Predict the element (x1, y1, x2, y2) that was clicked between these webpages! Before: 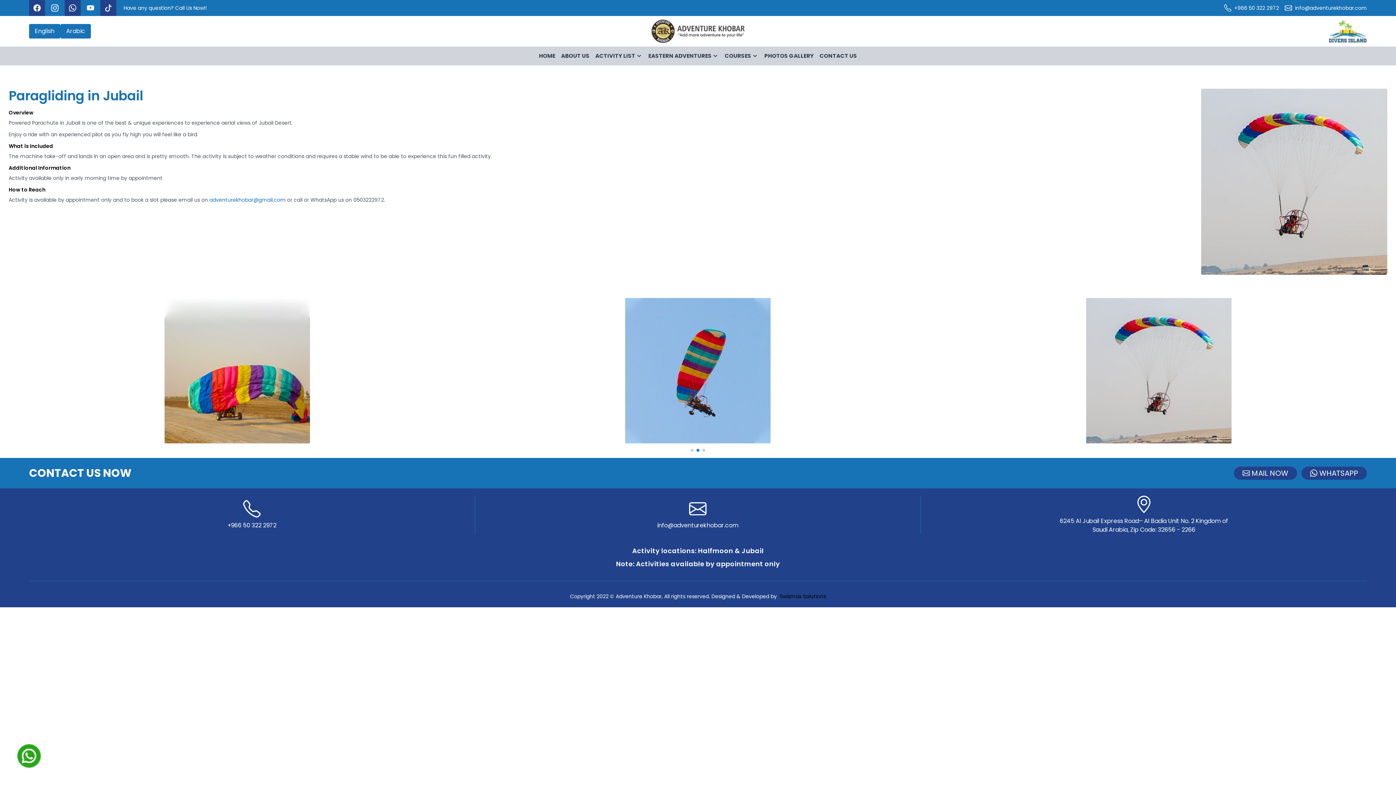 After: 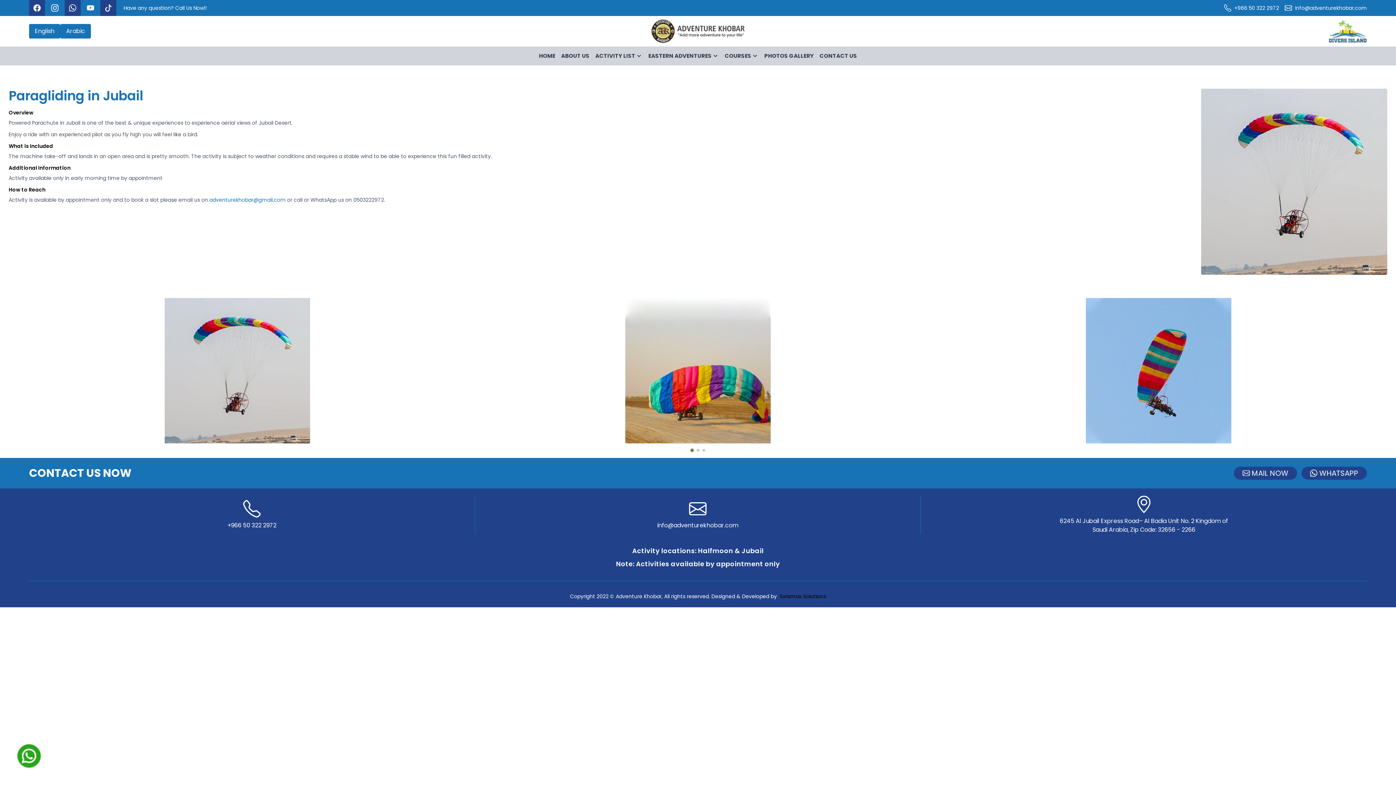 Action: label: Go to slide 1 bbox: (690, 449, 693, 452)